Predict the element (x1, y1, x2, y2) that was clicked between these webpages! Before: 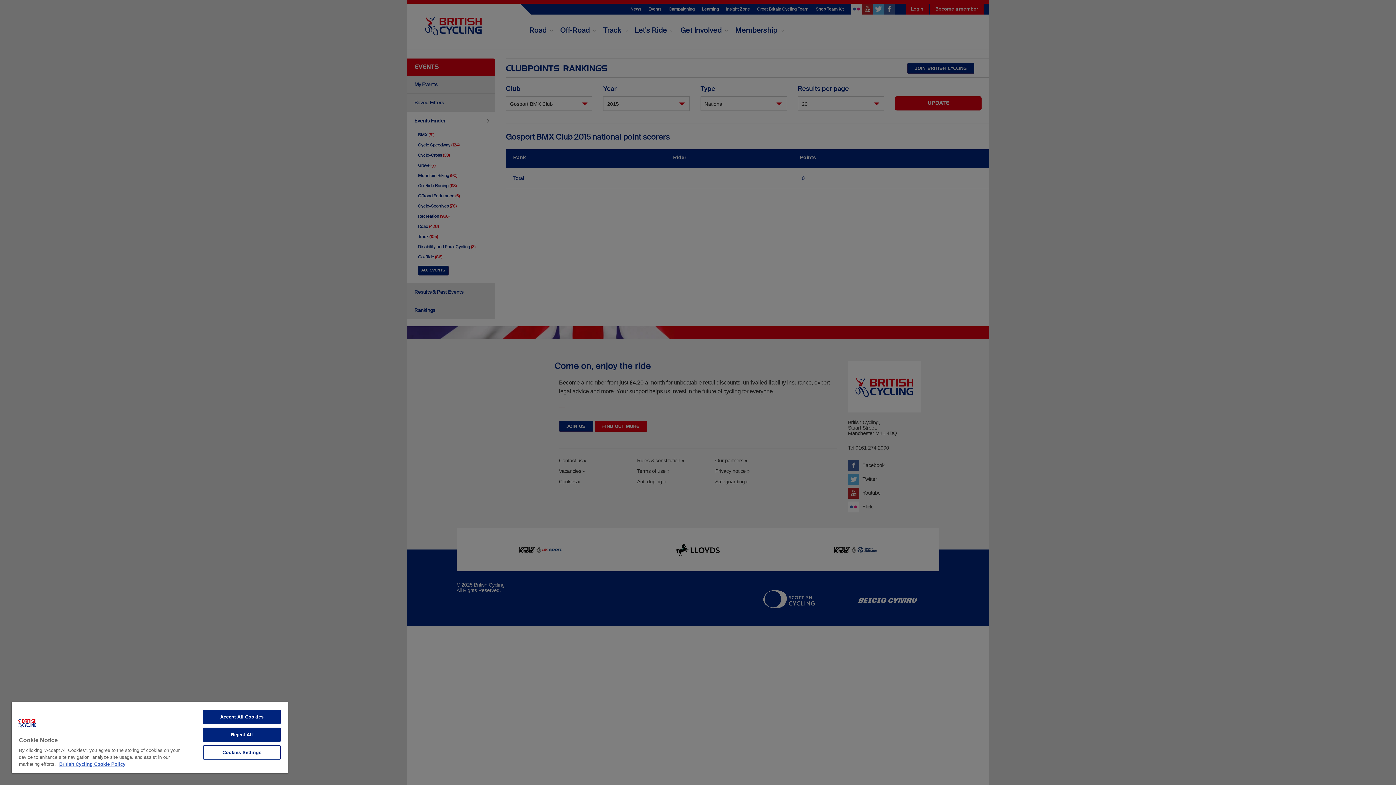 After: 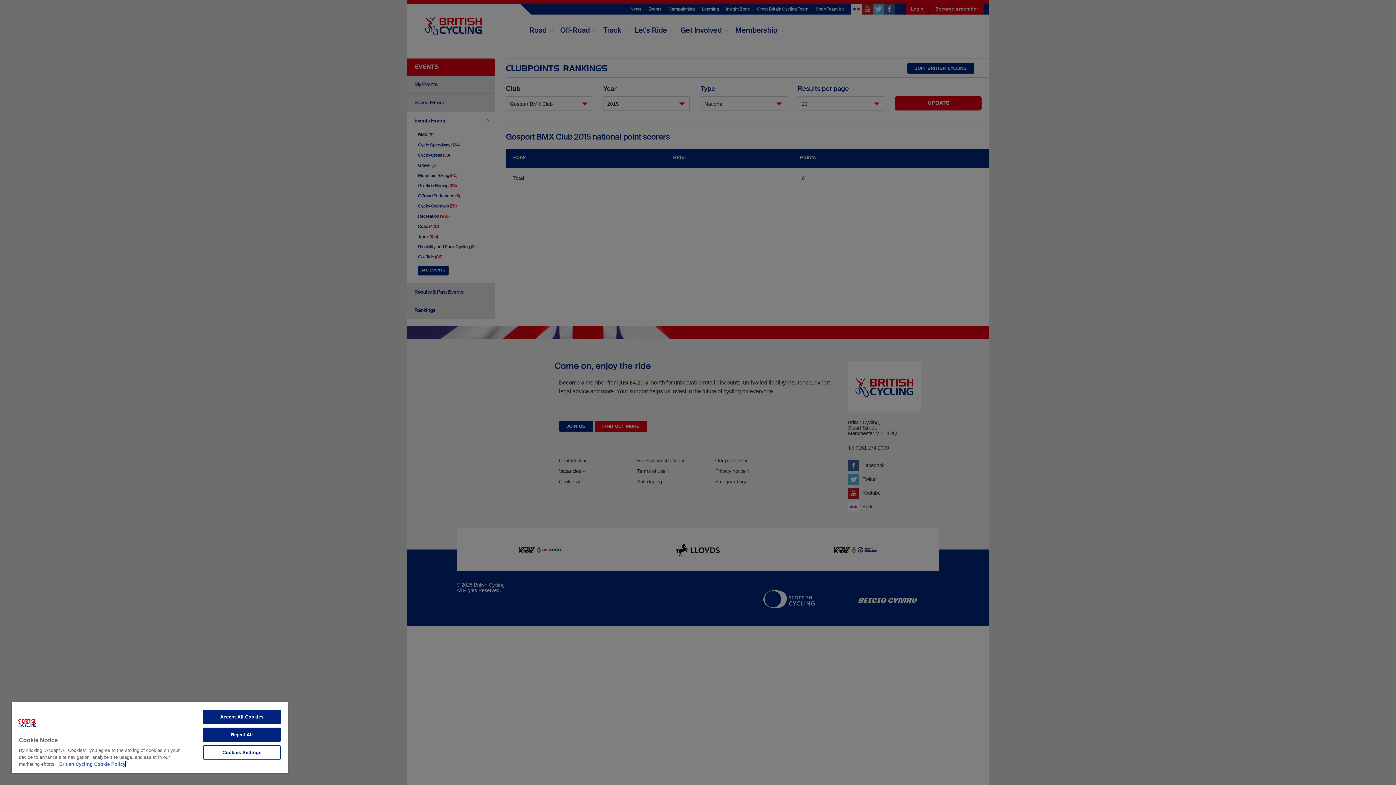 Action: label: More information about your privacy bbox: (59, 761, 125, 767)